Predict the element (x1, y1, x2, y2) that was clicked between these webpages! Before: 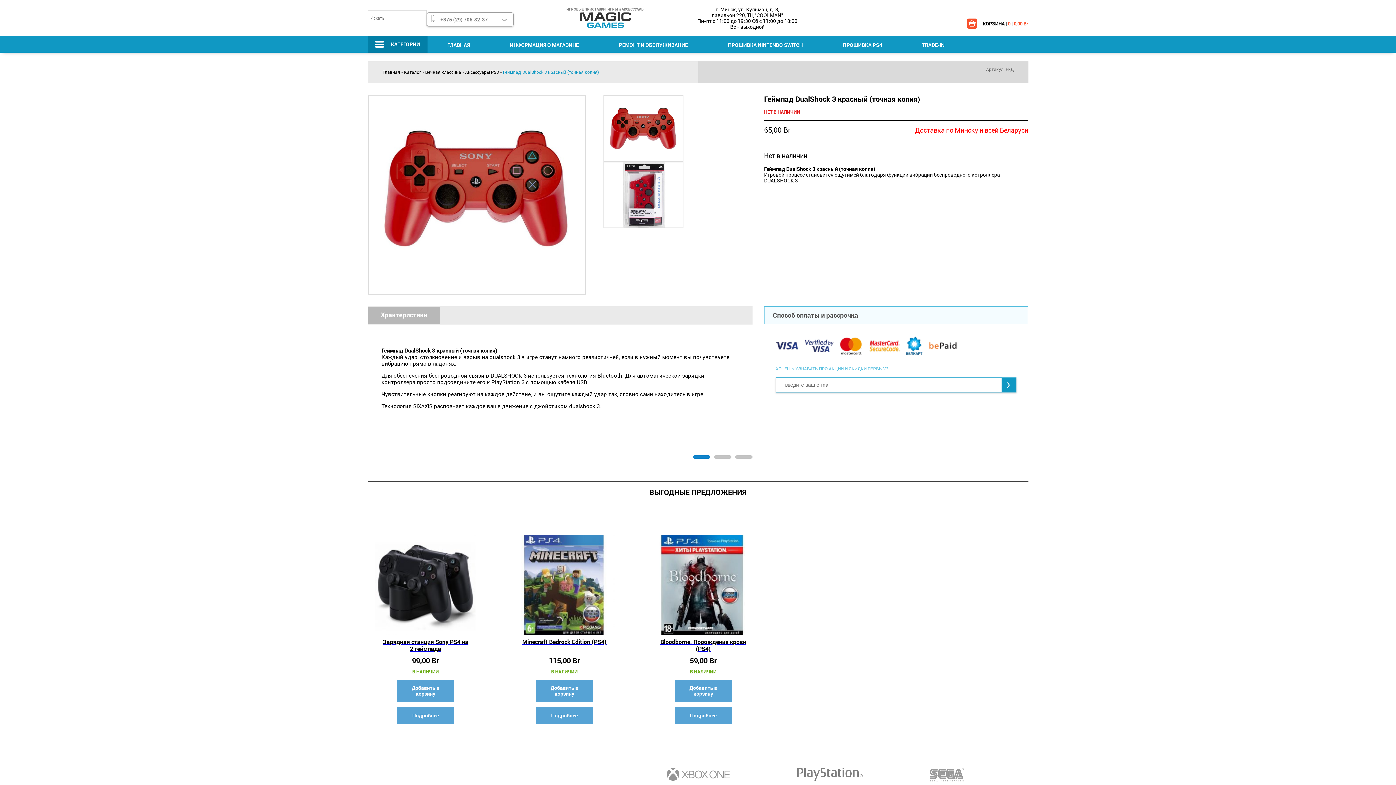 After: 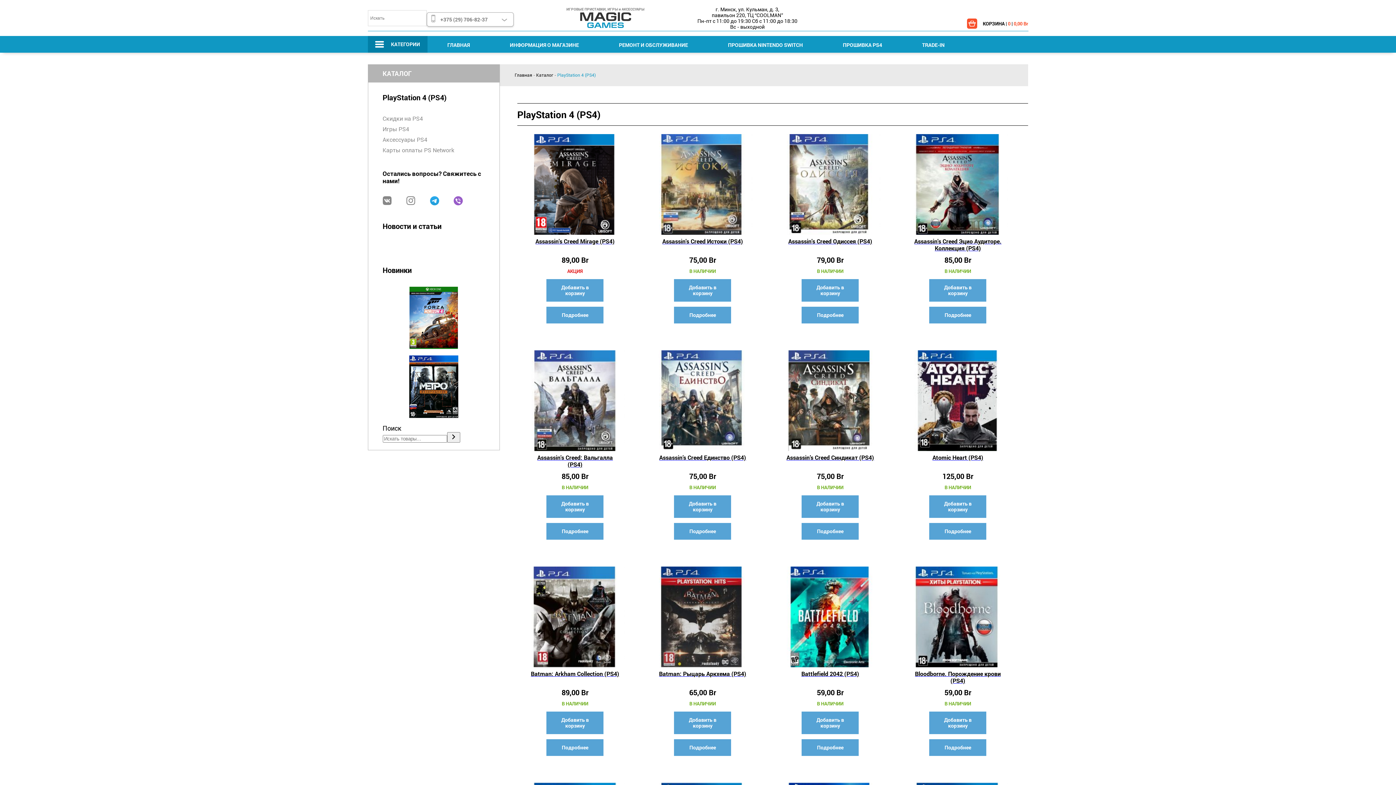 Action: bbox: (797, 768, 862, 782)